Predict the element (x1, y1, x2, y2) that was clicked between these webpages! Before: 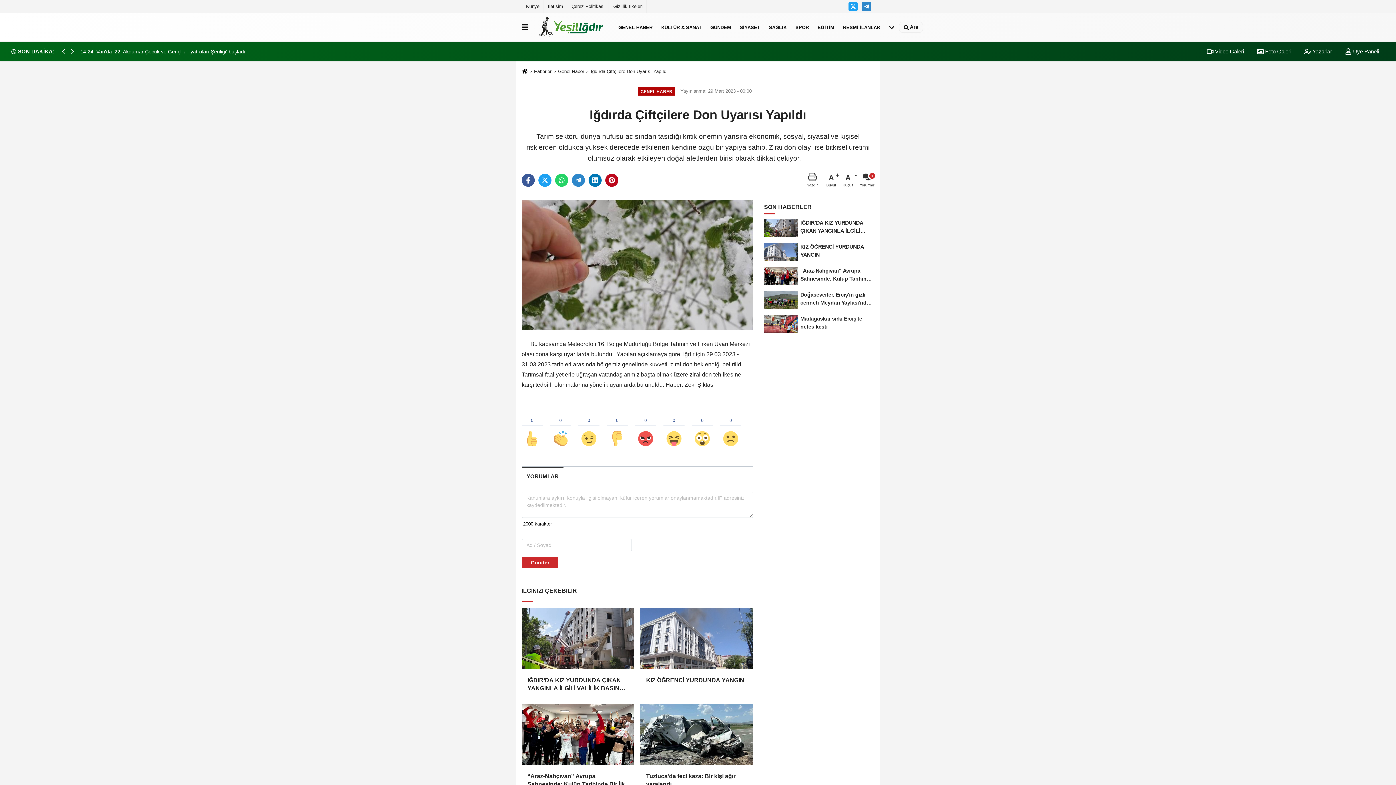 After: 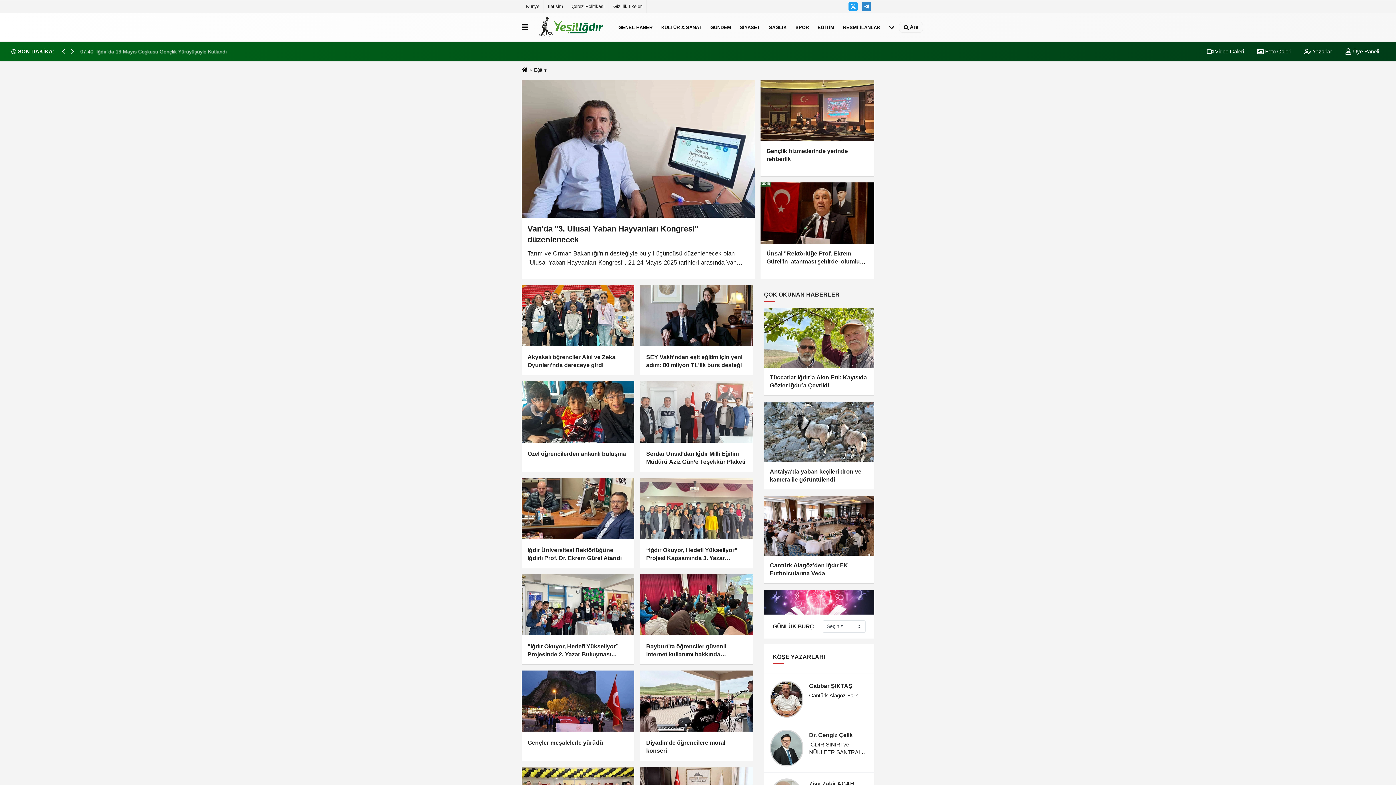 Action: label: EĞİTİM bbox: (813, 17, 838, 36)